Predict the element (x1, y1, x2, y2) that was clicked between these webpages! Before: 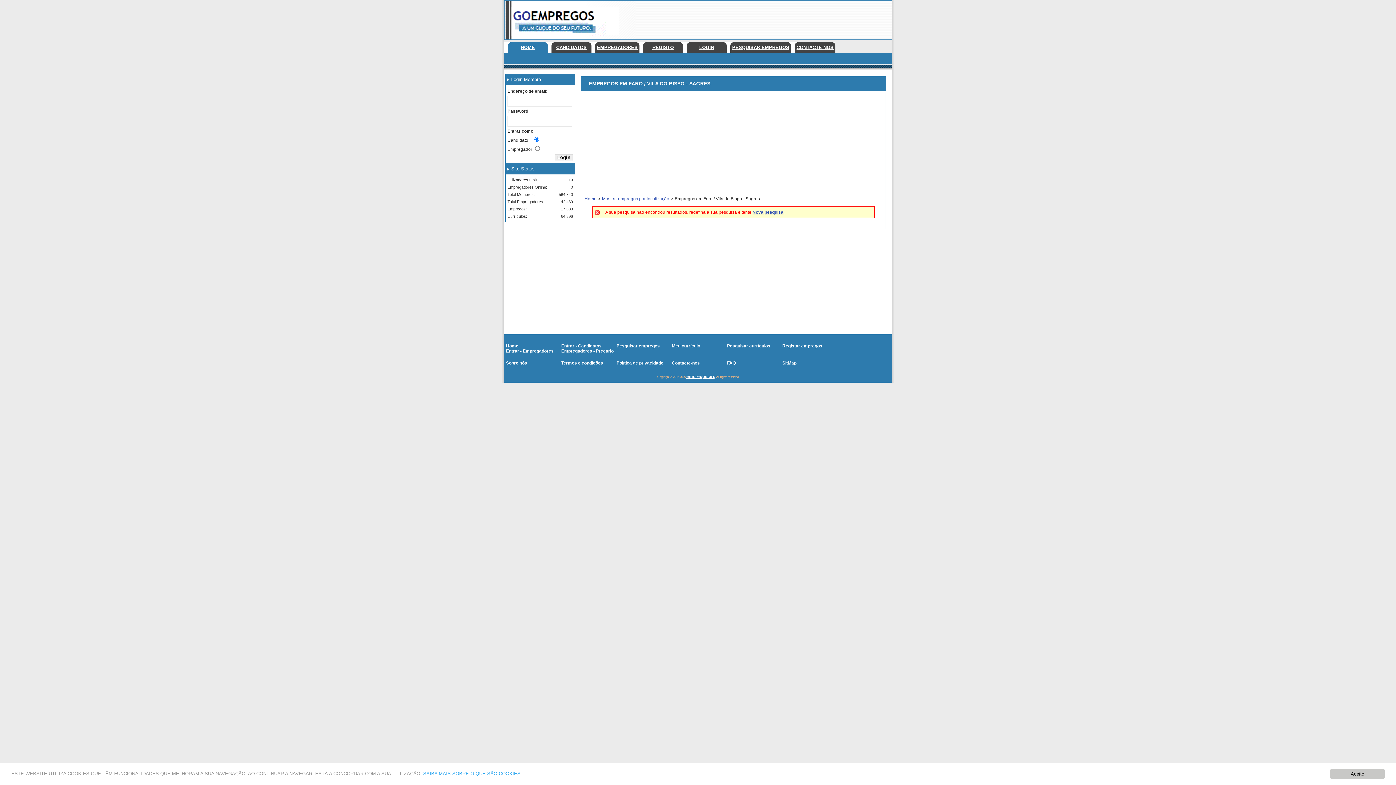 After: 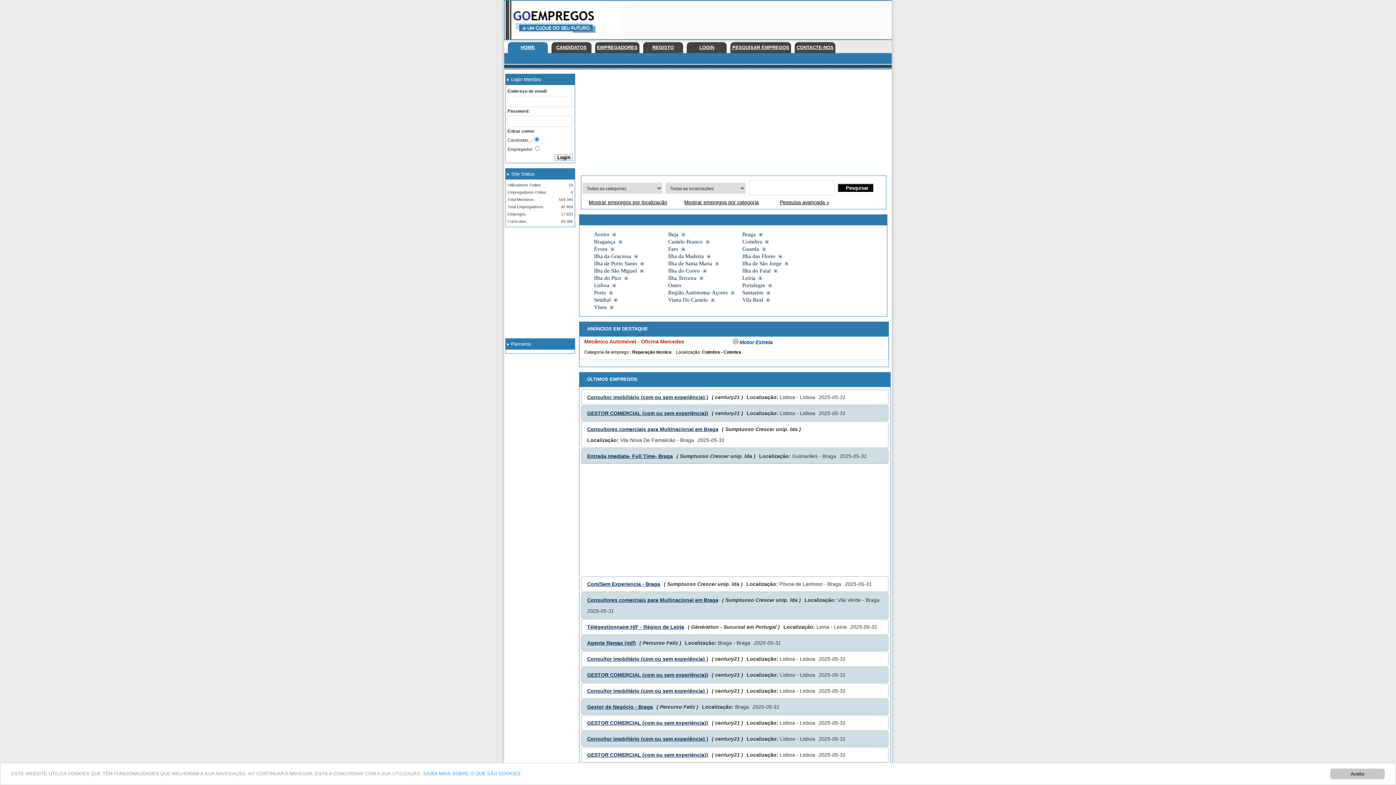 Action: label: Home bbox: (584, 196, 596, 201)